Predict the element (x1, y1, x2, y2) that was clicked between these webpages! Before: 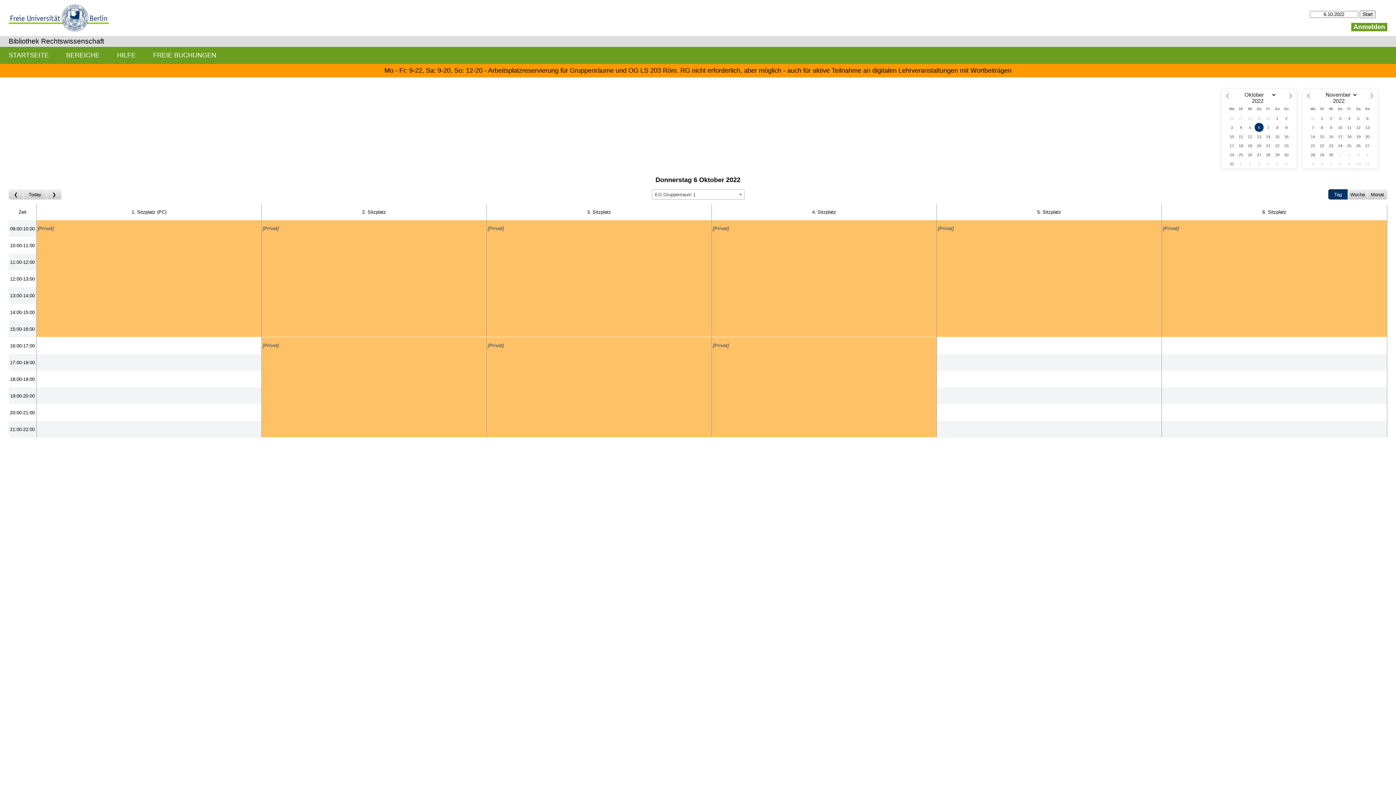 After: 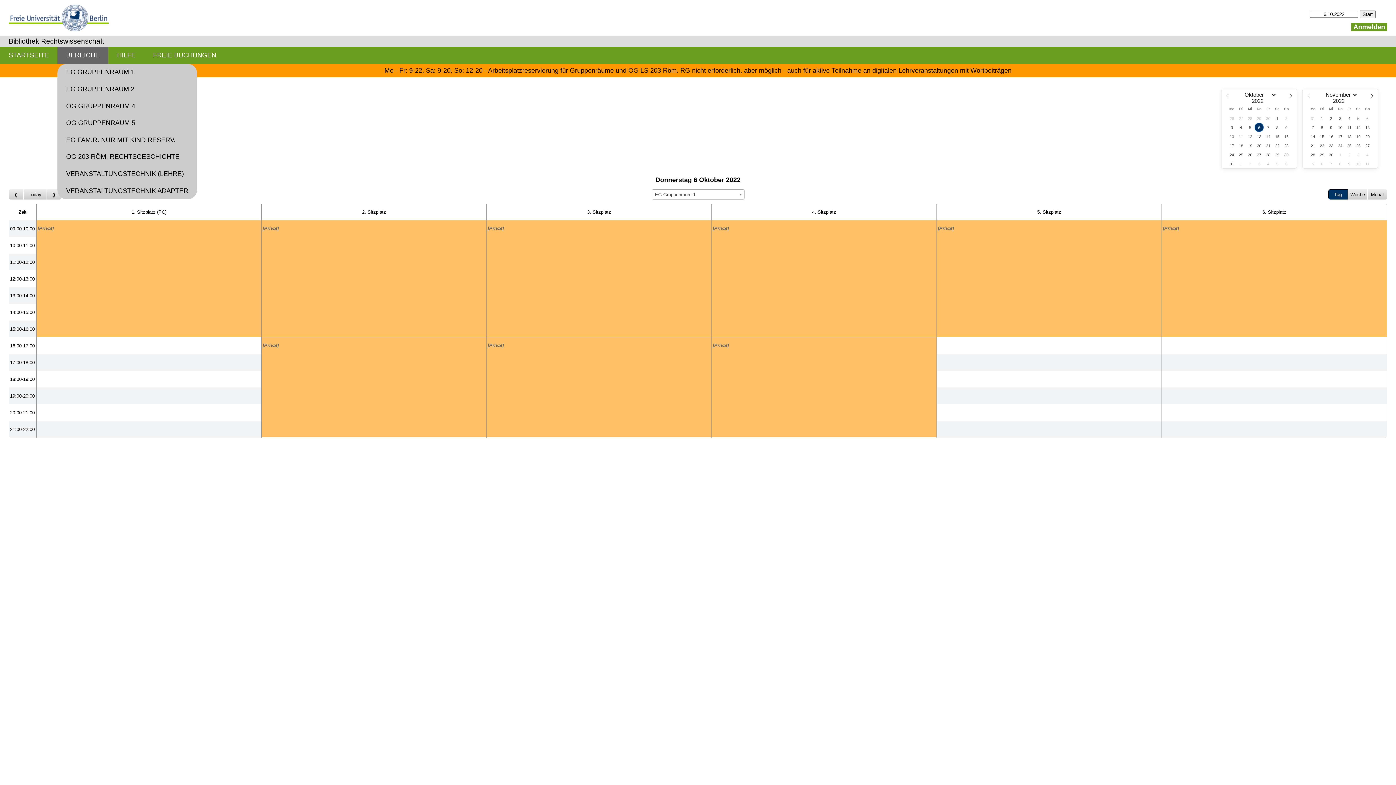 Action: label: BEREICHE bbox: (57, 46, 108, 63)